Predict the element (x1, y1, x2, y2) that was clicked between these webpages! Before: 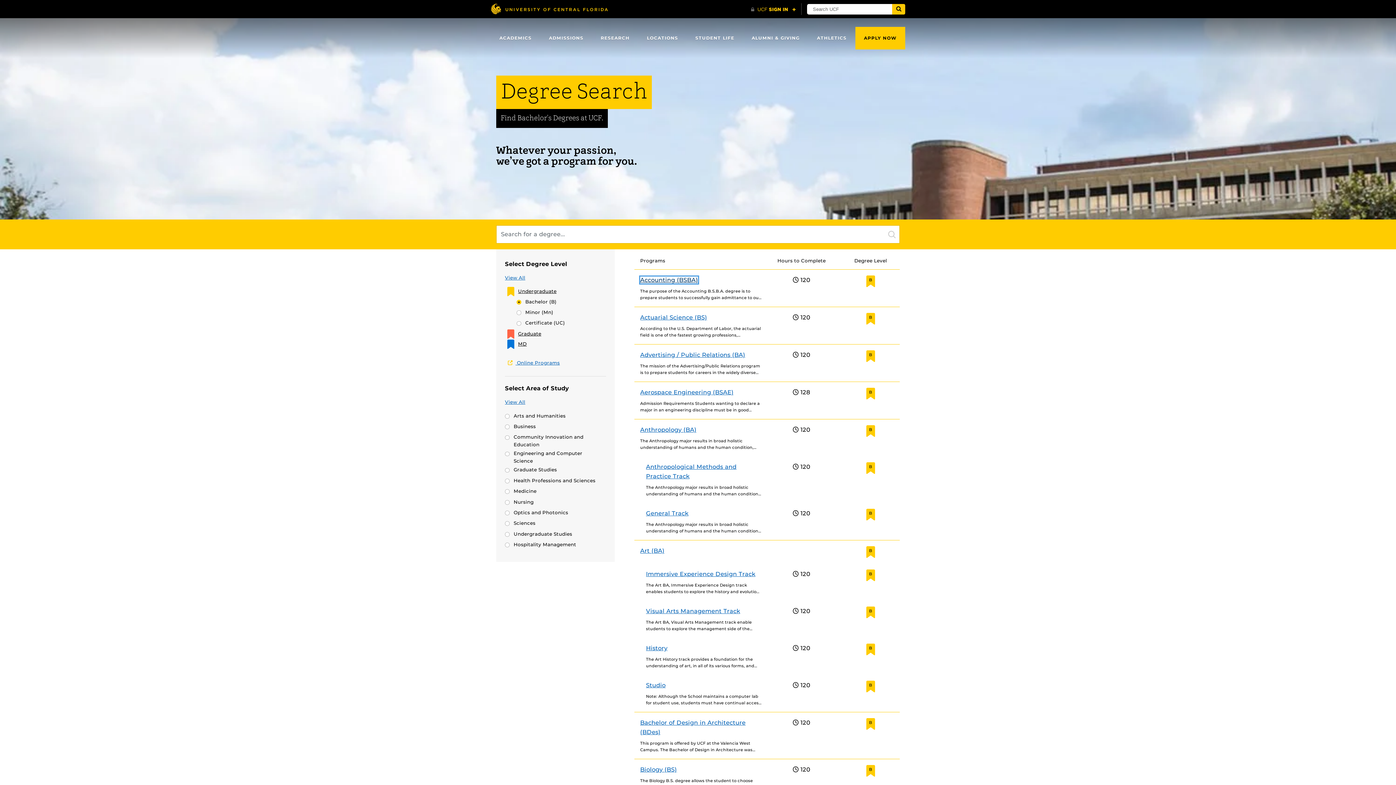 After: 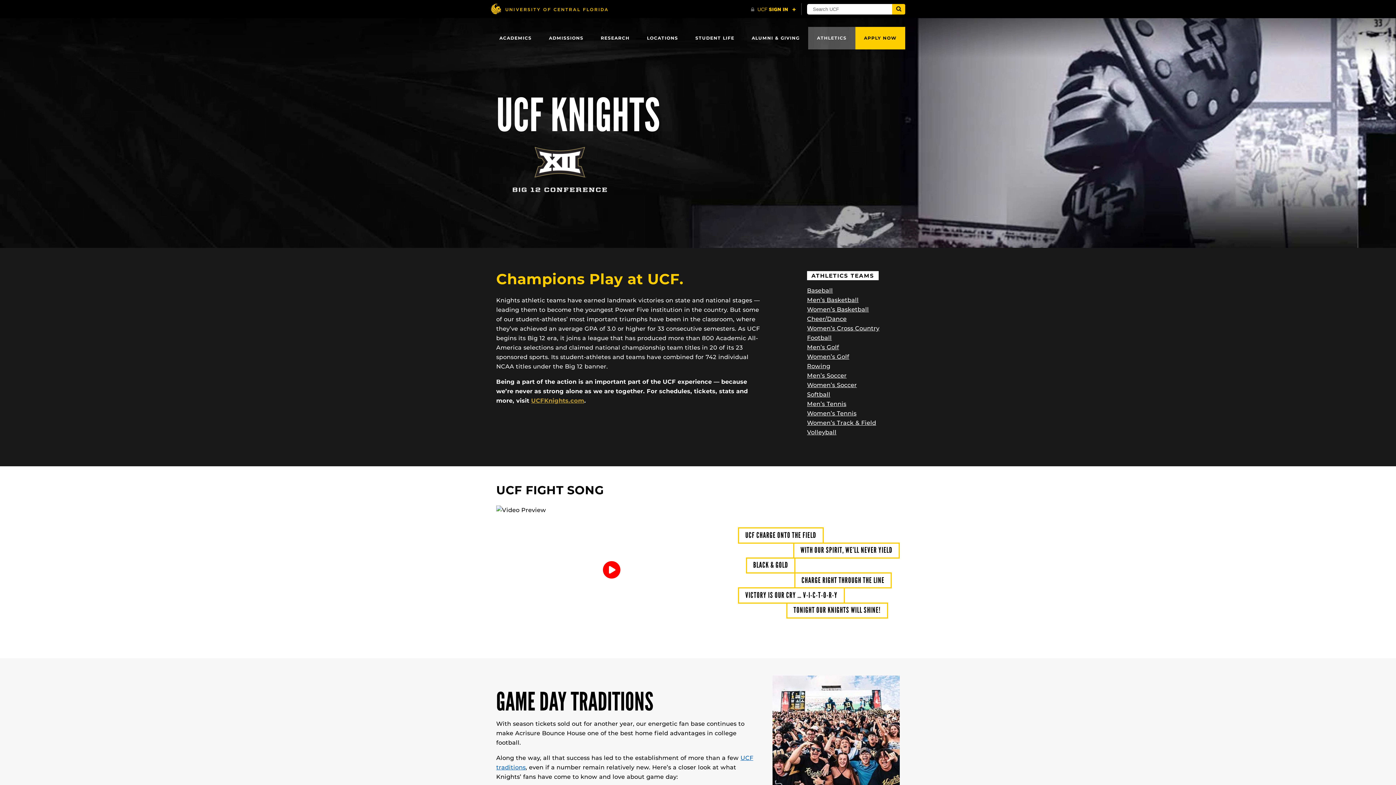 Action: label: ATHLETICS bbox: (808, 26, 855, 49)